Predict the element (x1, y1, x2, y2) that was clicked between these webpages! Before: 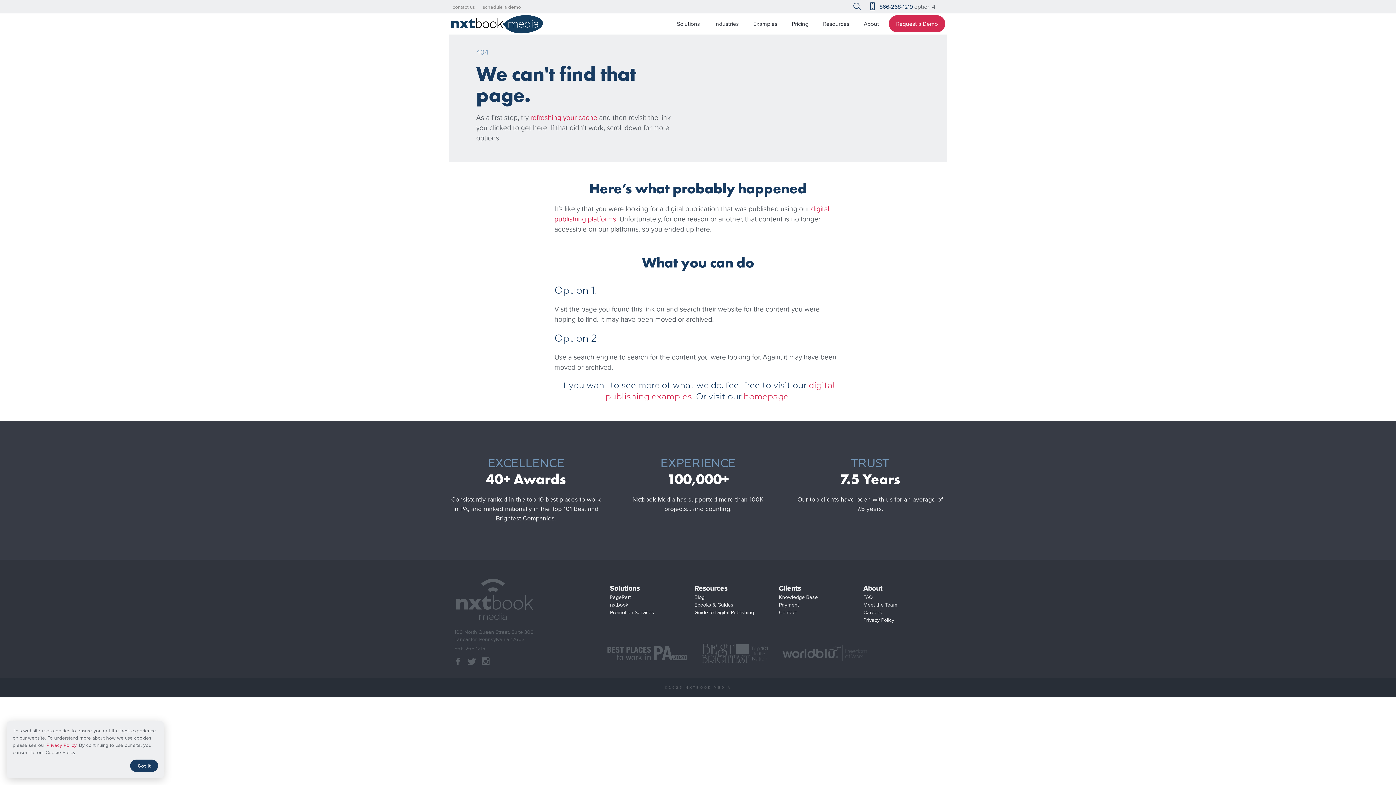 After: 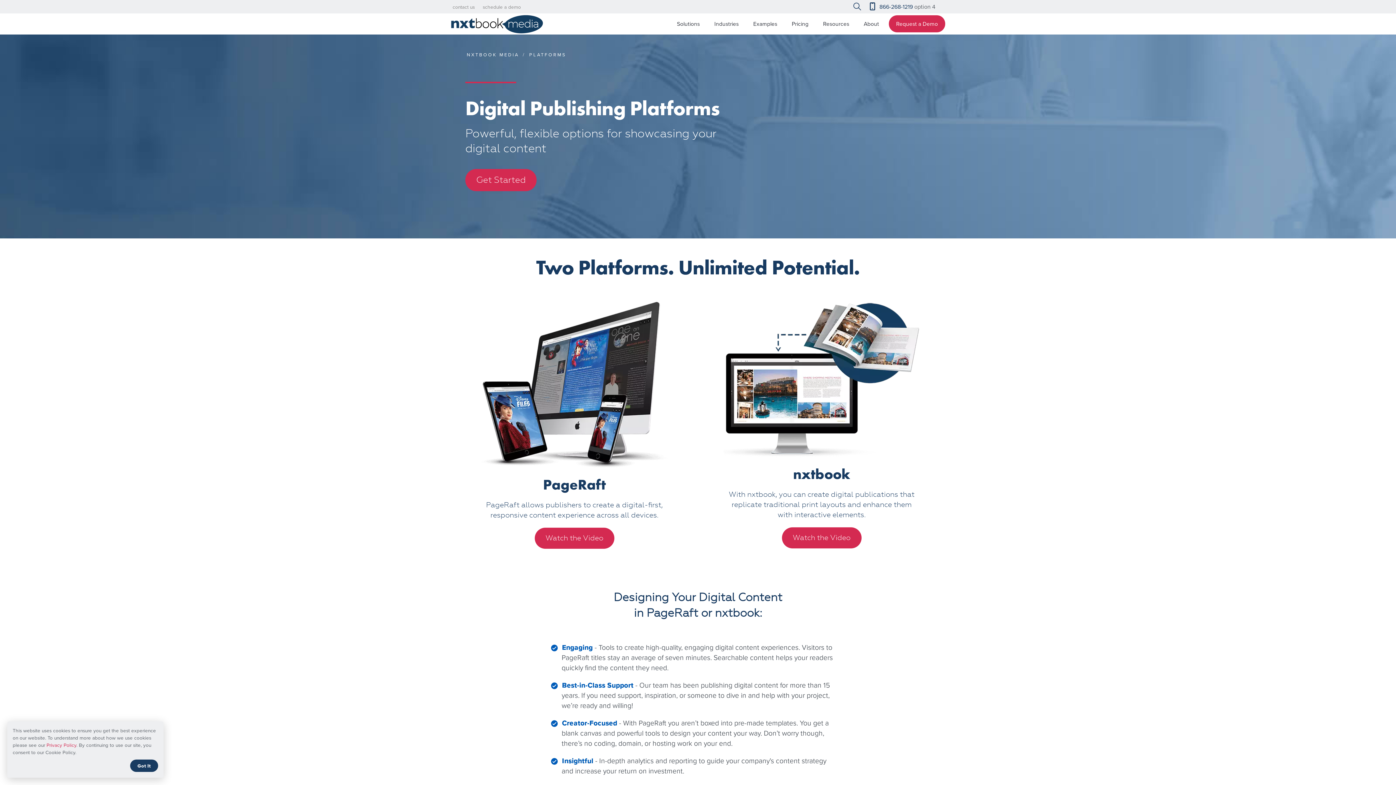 Action: bbox: (669, 13, 707, 34) label: Solutions